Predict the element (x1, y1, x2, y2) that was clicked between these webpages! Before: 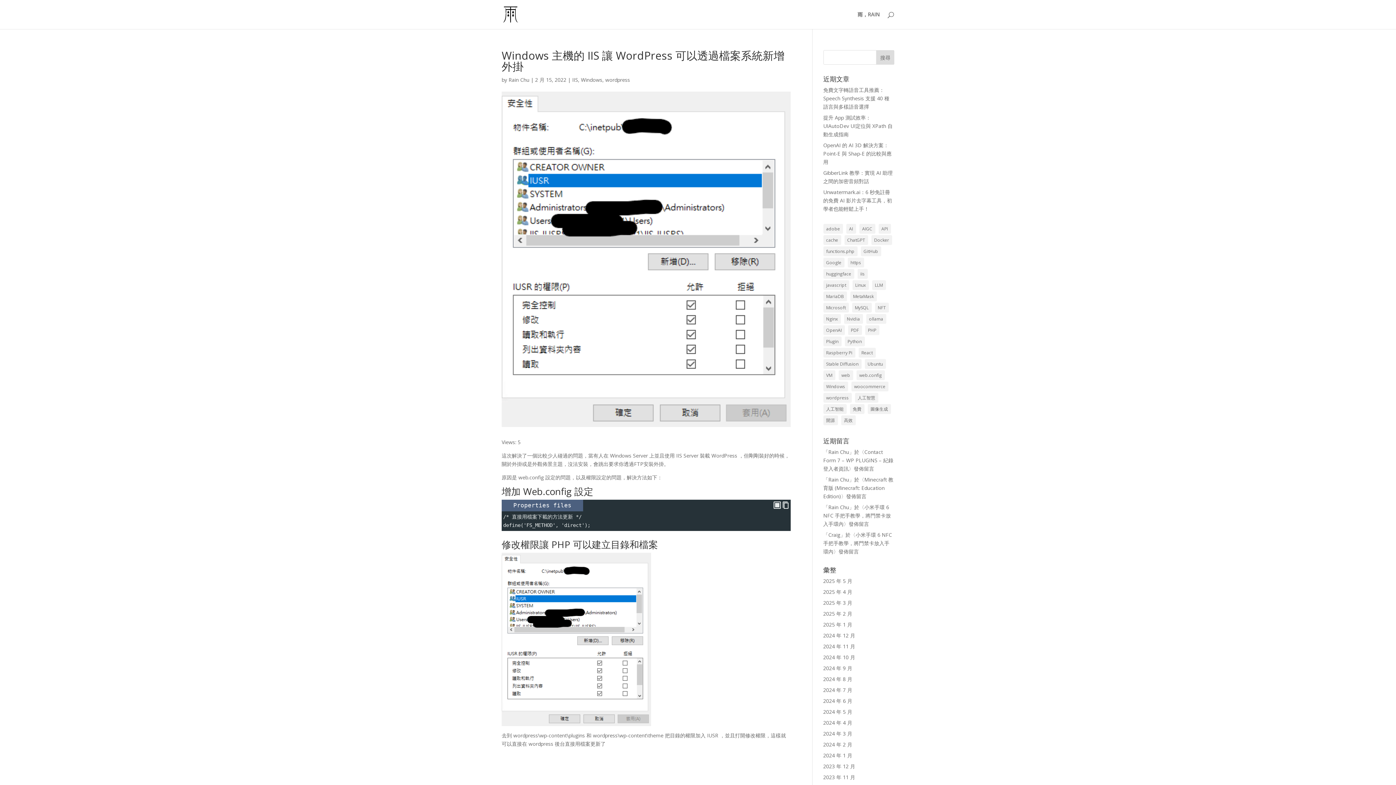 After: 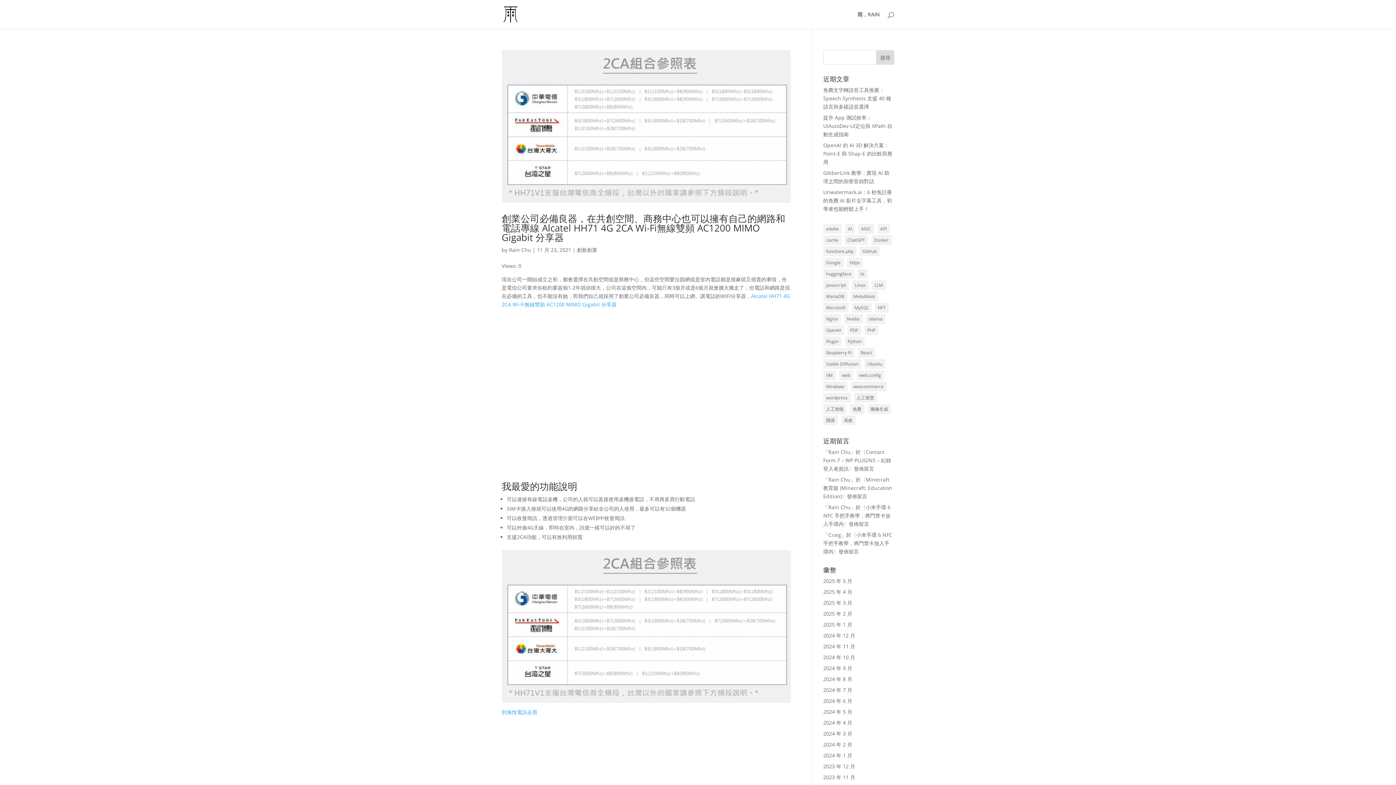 Action: bbox: (841, 415, 855, 425) label: 高效 (5 個項目)